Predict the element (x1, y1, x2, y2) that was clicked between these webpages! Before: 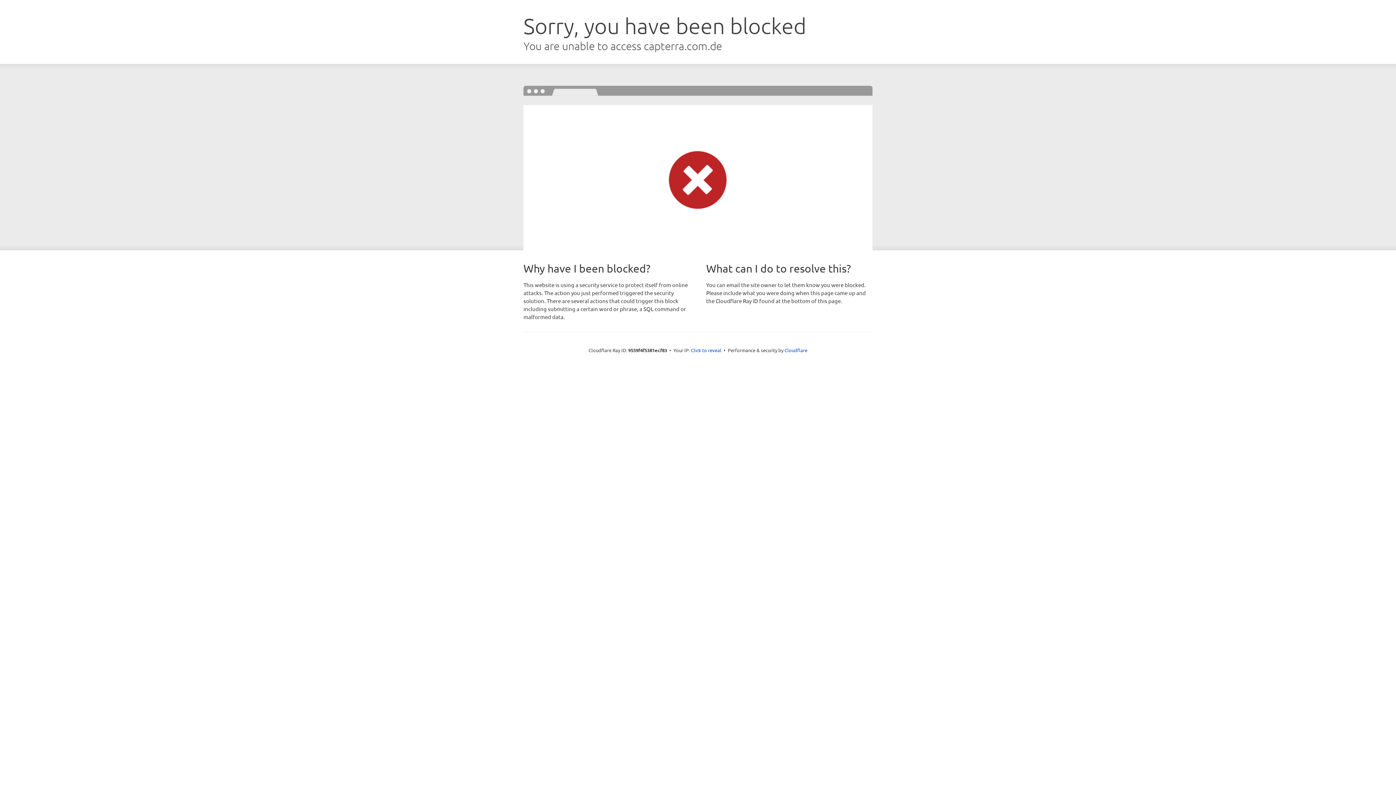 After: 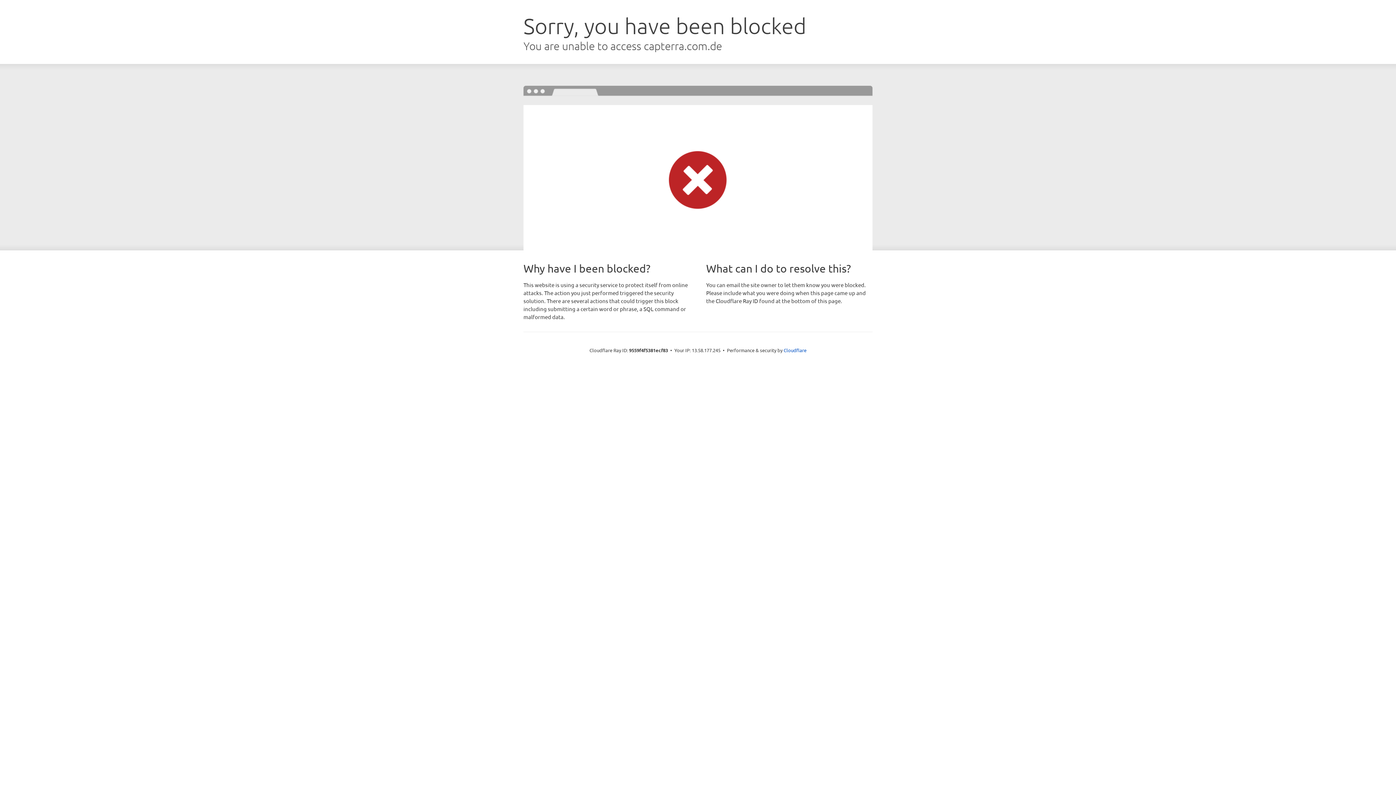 Action: bbox: (691, 346, 721, 353) label: Click to reveal